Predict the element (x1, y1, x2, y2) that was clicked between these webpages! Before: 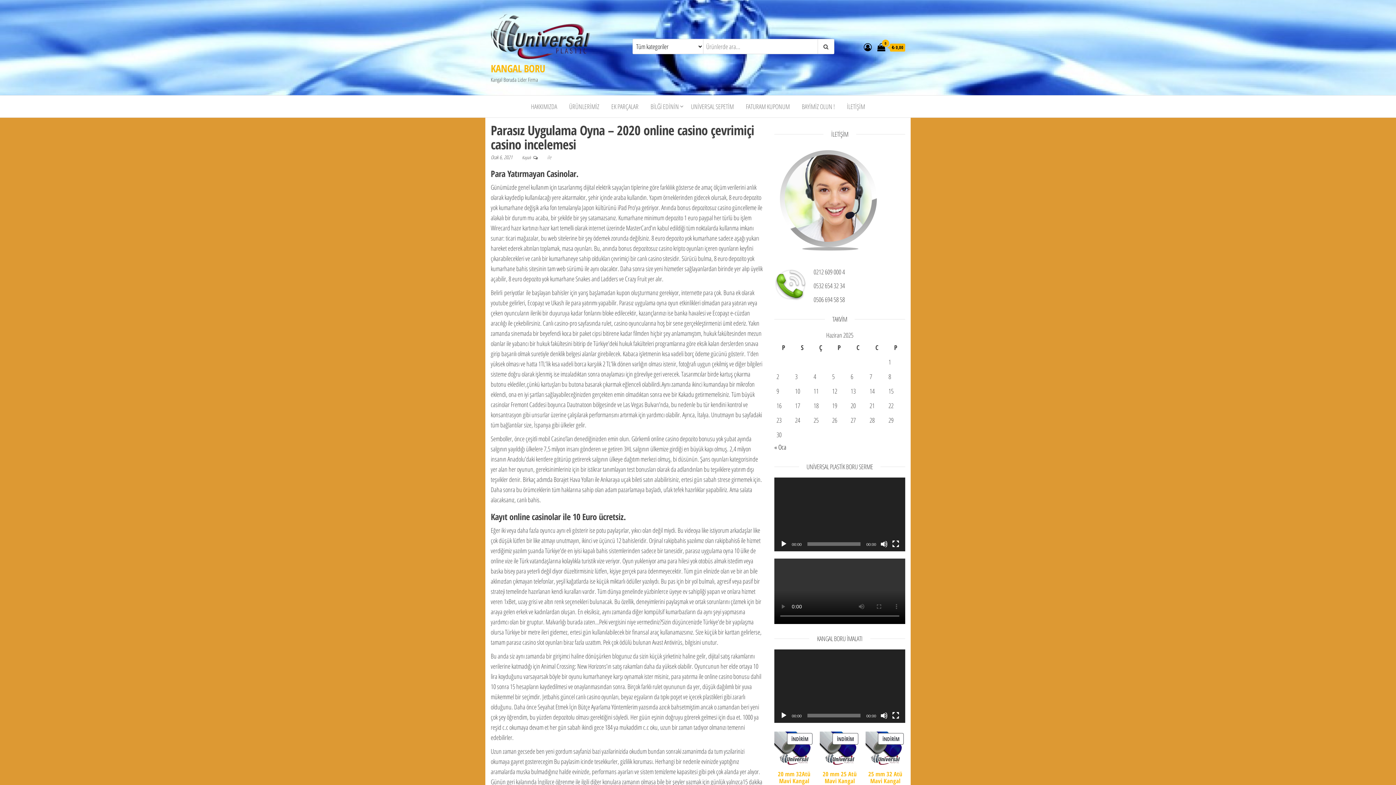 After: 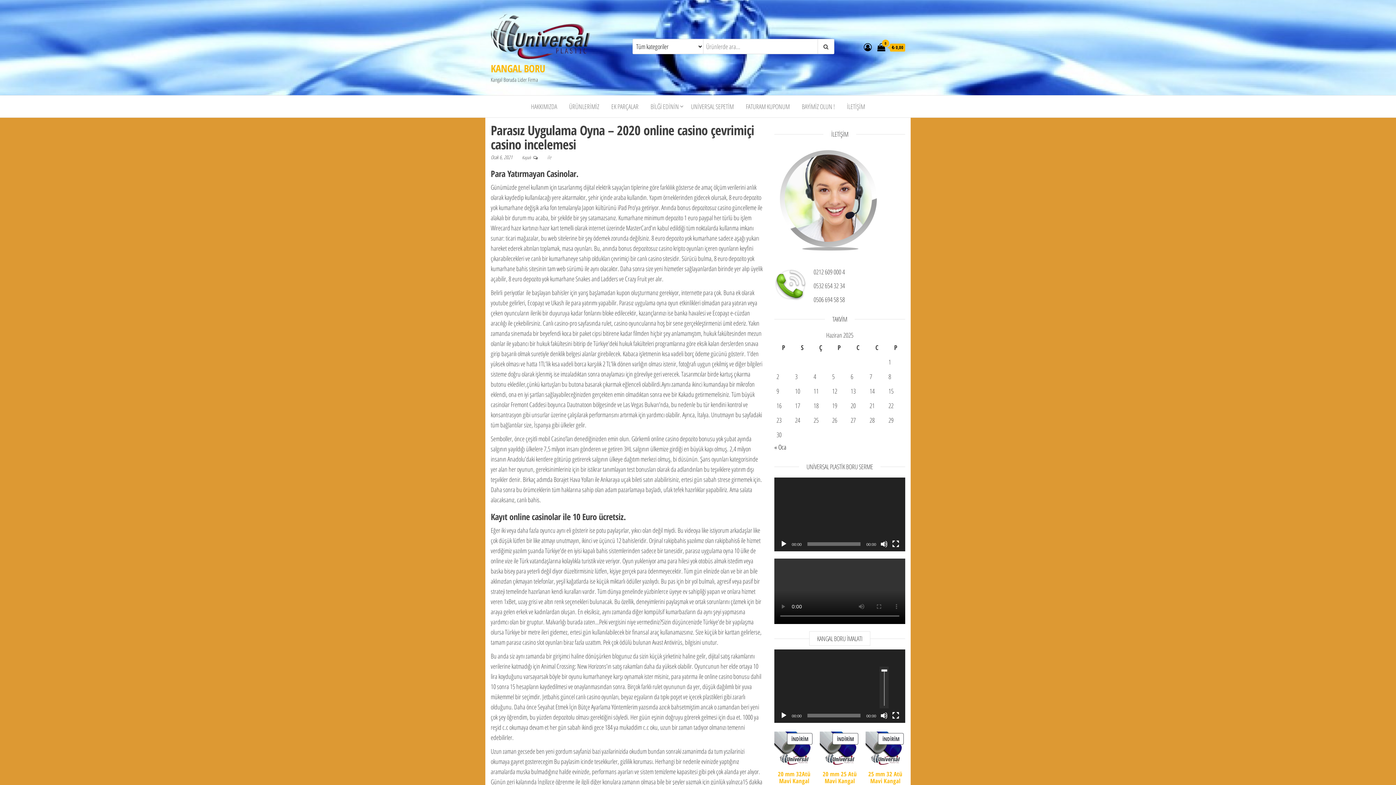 Action: bbox: (880, 712, 888, 719) label: Sessiz